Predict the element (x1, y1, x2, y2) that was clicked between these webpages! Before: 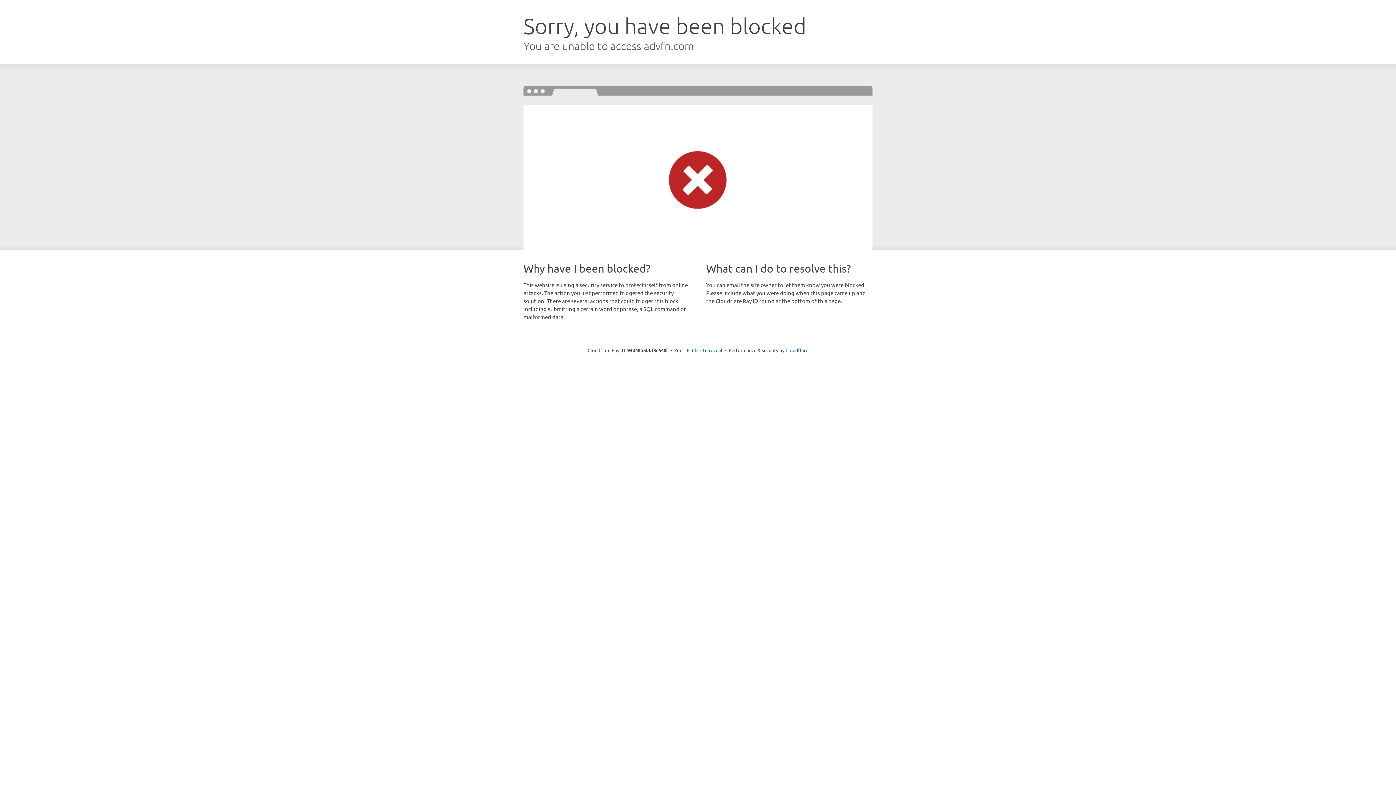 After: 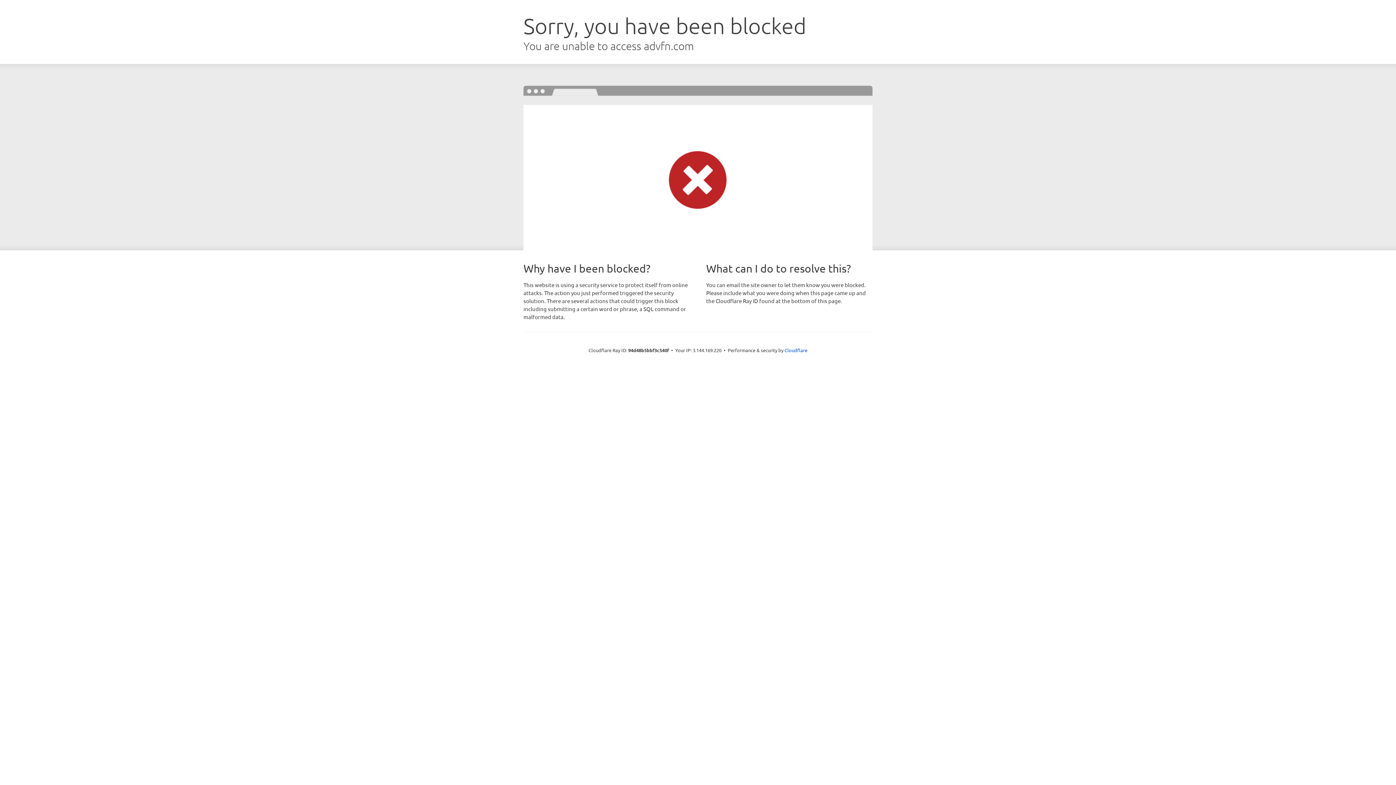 Action: label: Click to reveal bbox: (692, 346, 722, 353)